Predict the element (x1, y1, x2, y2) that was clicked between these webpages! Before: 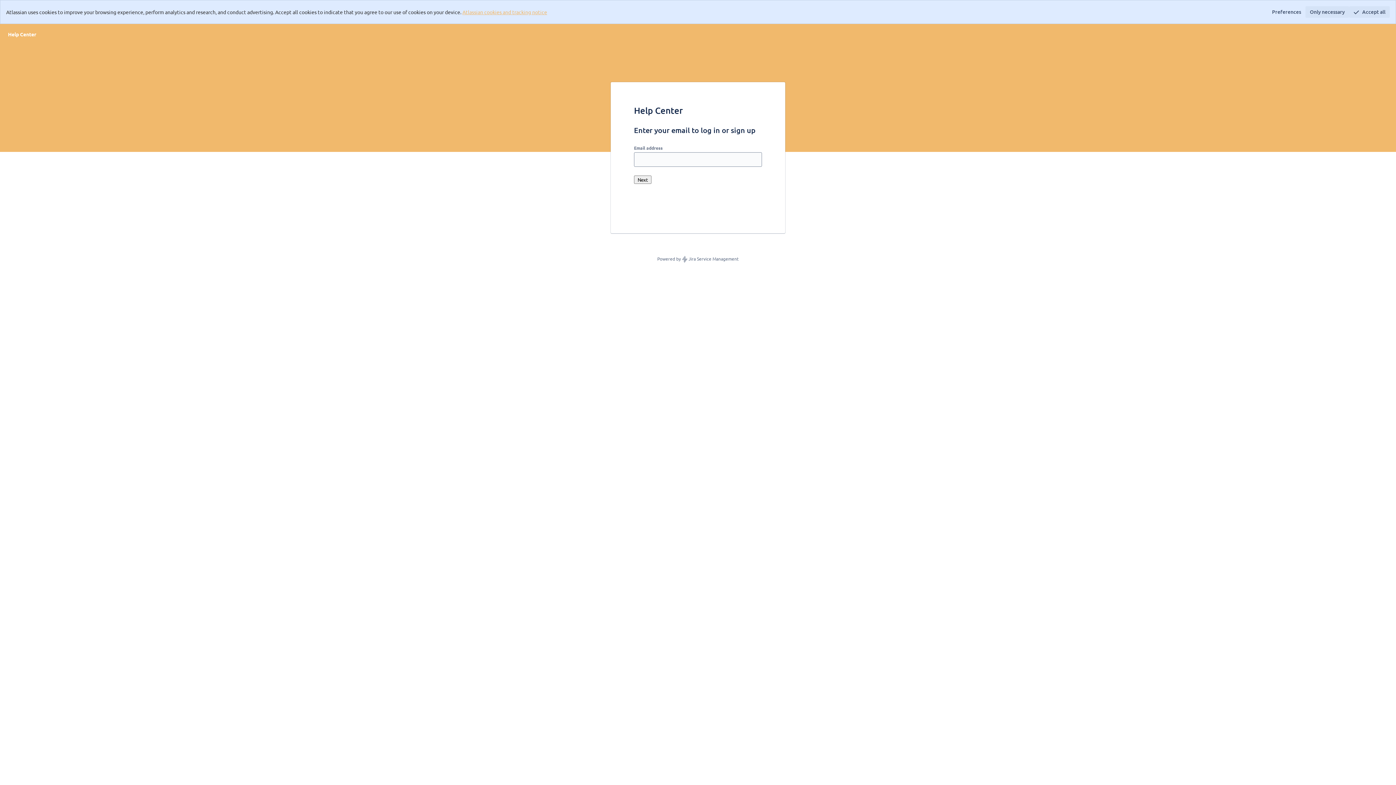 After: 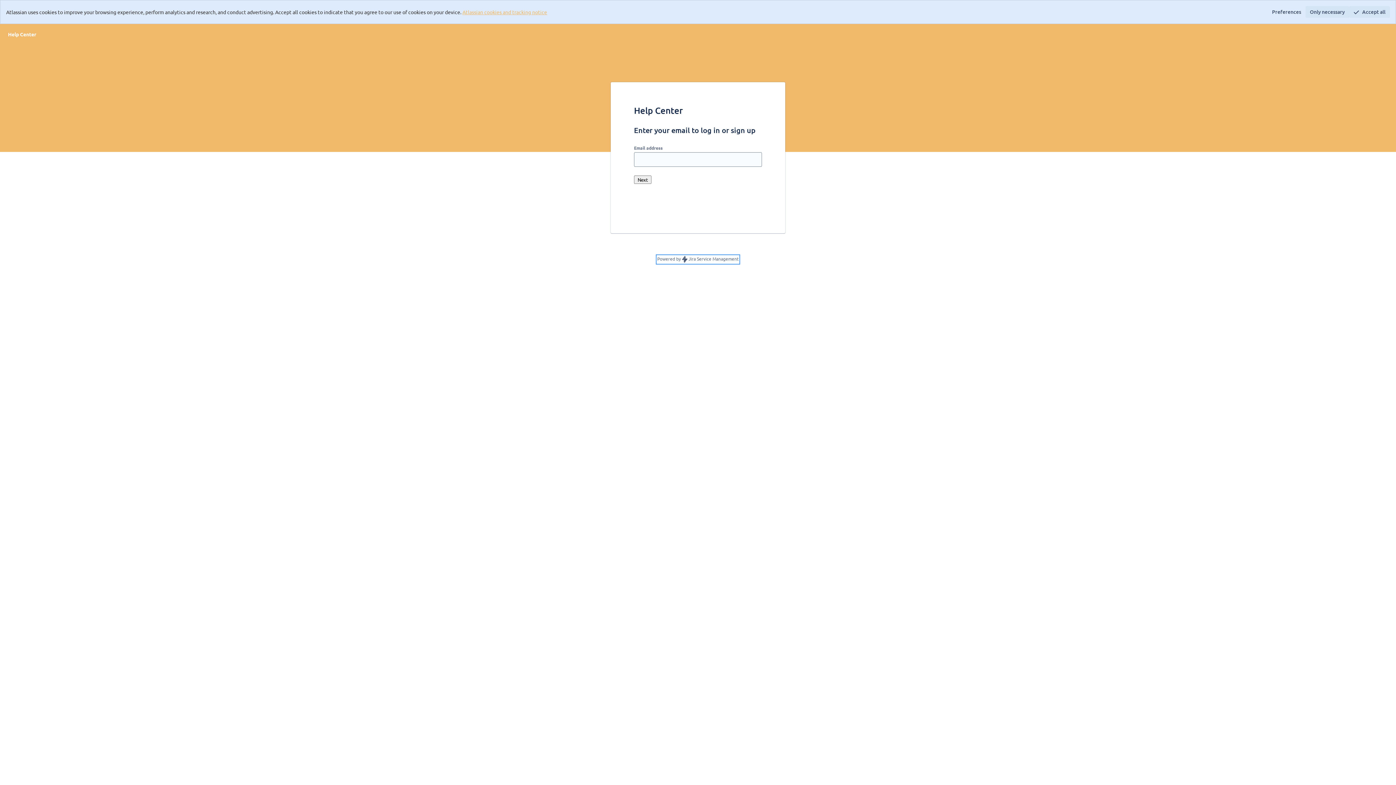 Action: label: Powered by  Jira Service Management bbox: (657, 256, 738, 263)